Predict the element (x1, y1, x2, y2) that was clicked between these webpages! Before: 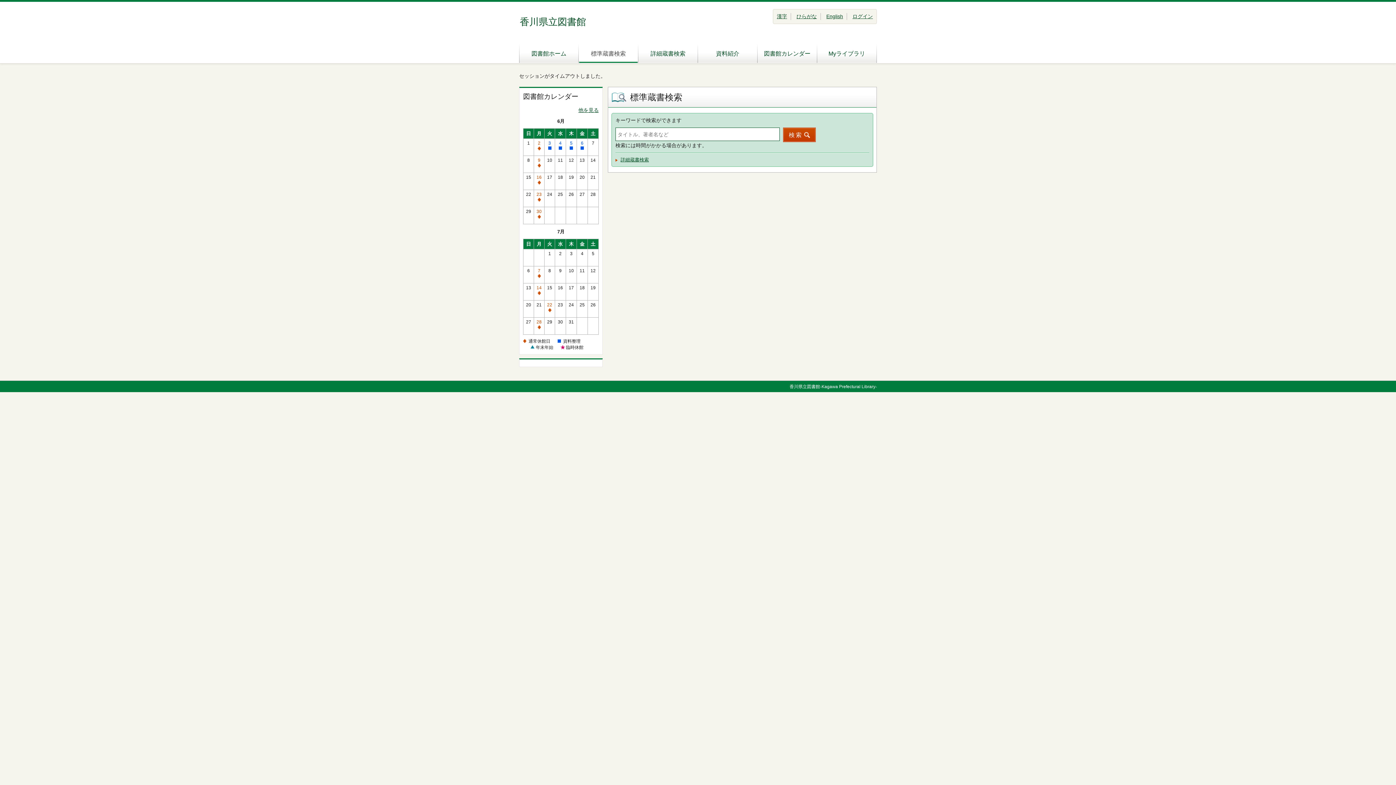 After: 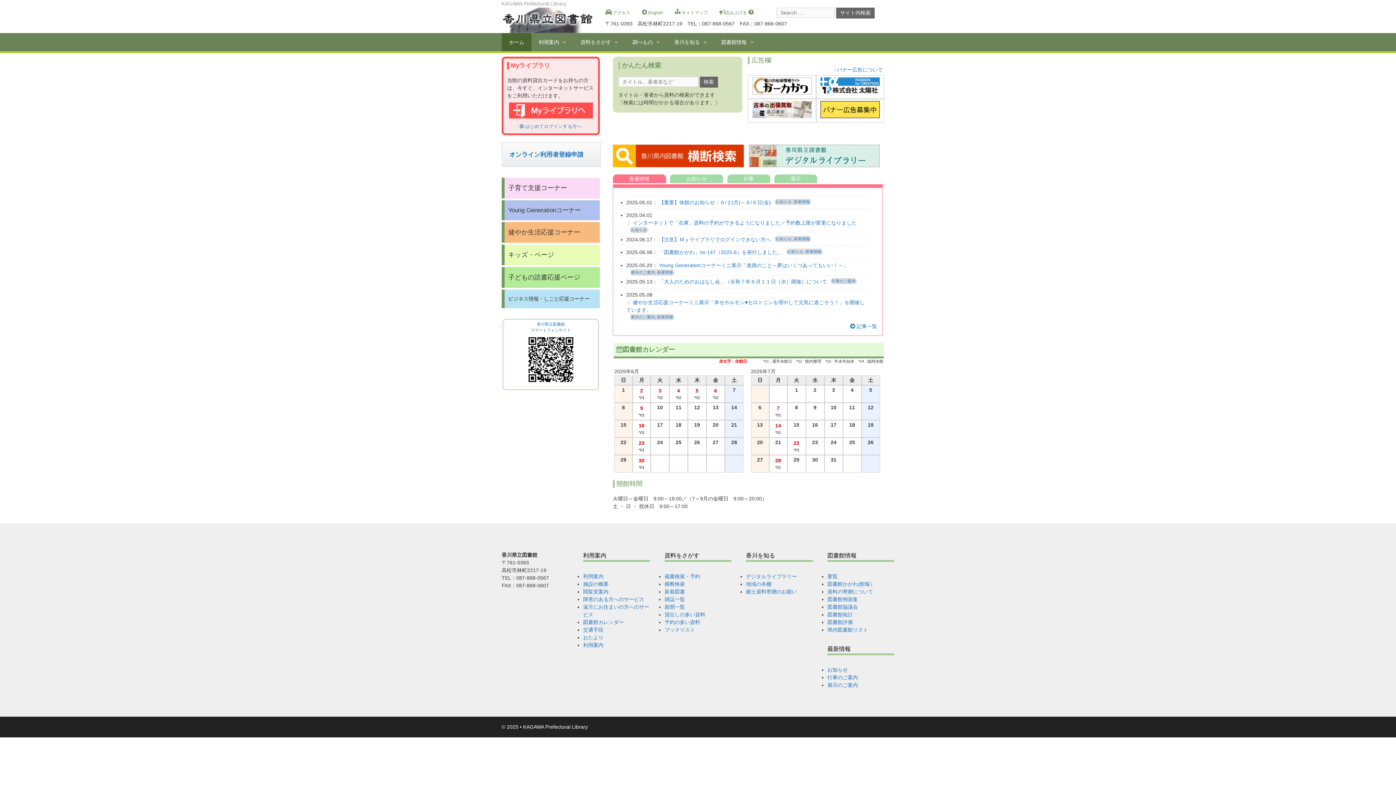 Action: bbox: (519, 42, 578, 62) label: 図書館ホーム